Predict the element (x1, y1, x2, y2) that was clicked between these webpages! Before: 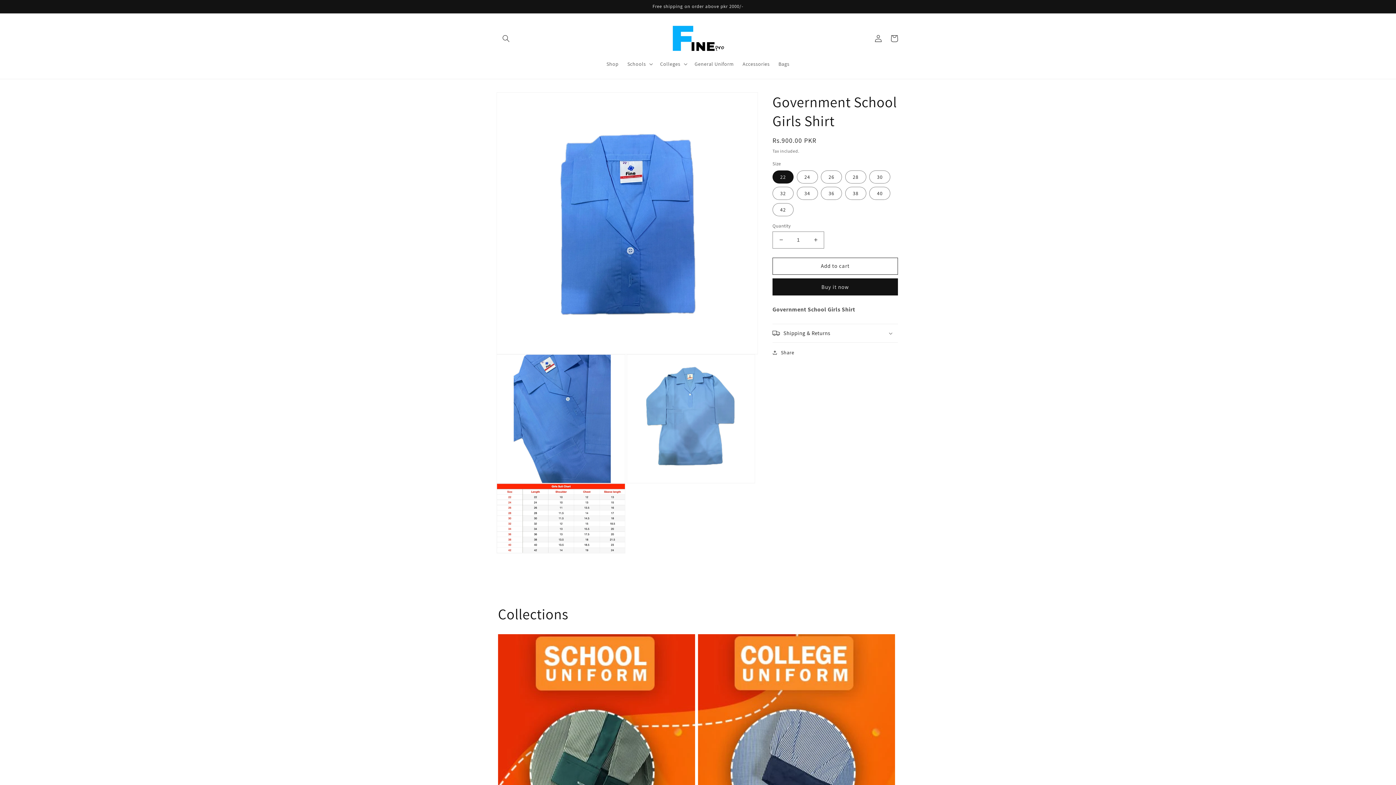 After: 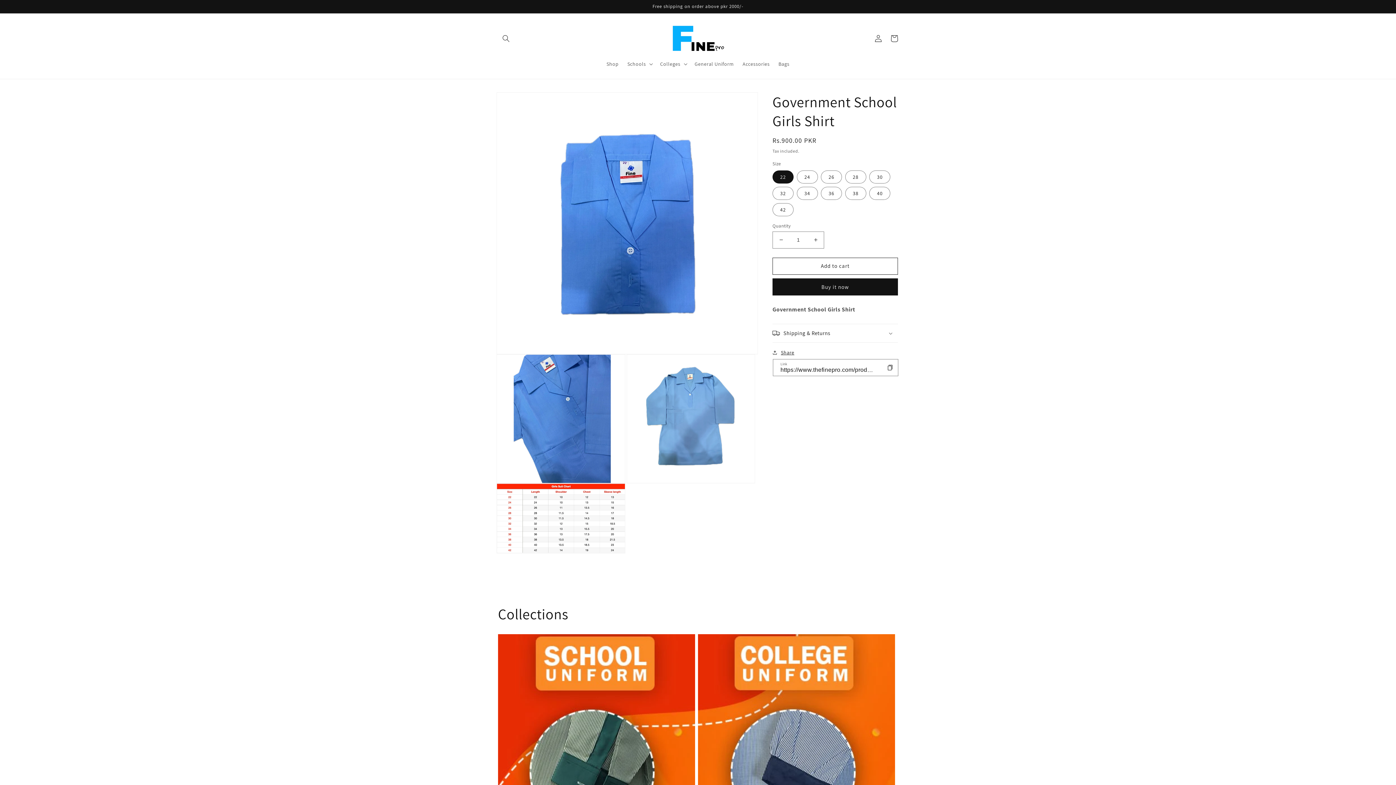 Action: label: Share bbox: (772, 348, 794, 357)